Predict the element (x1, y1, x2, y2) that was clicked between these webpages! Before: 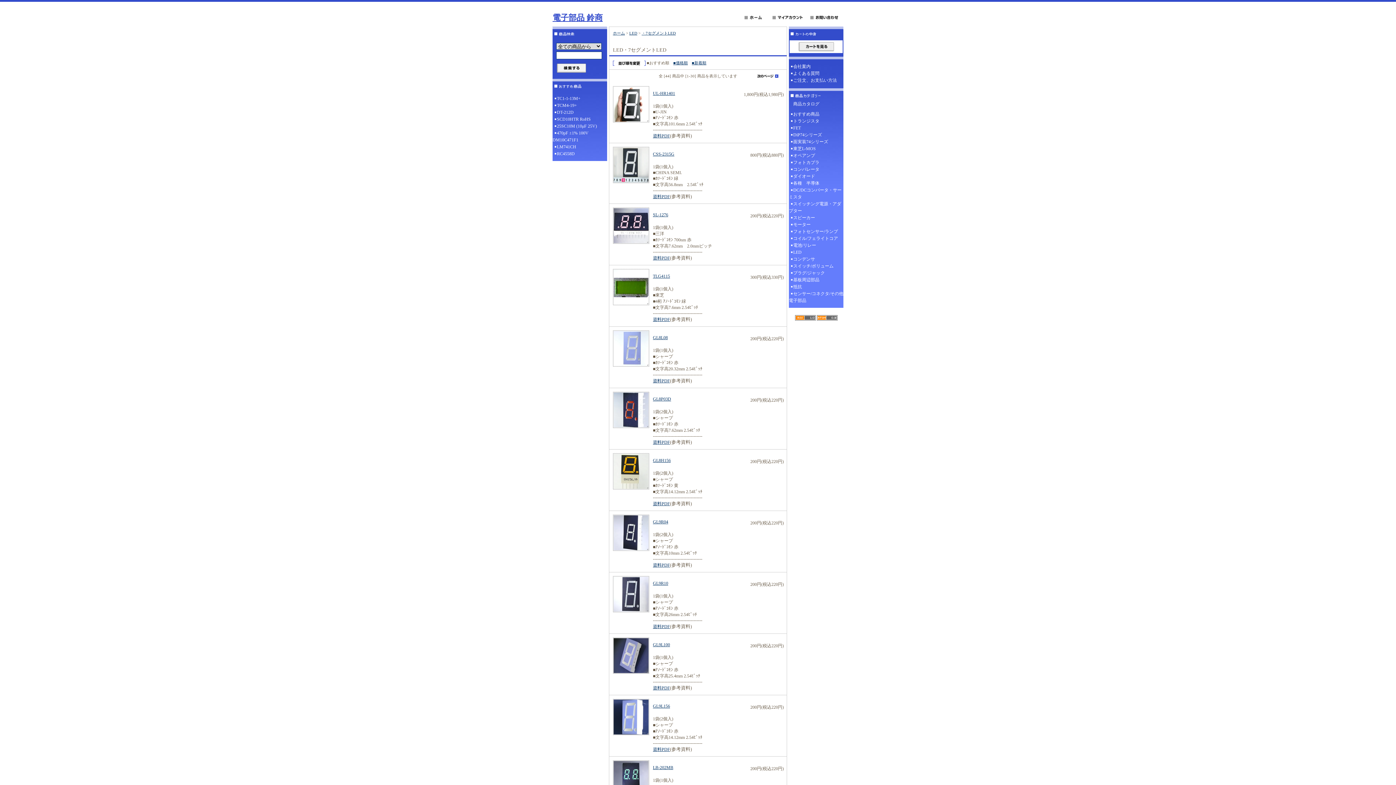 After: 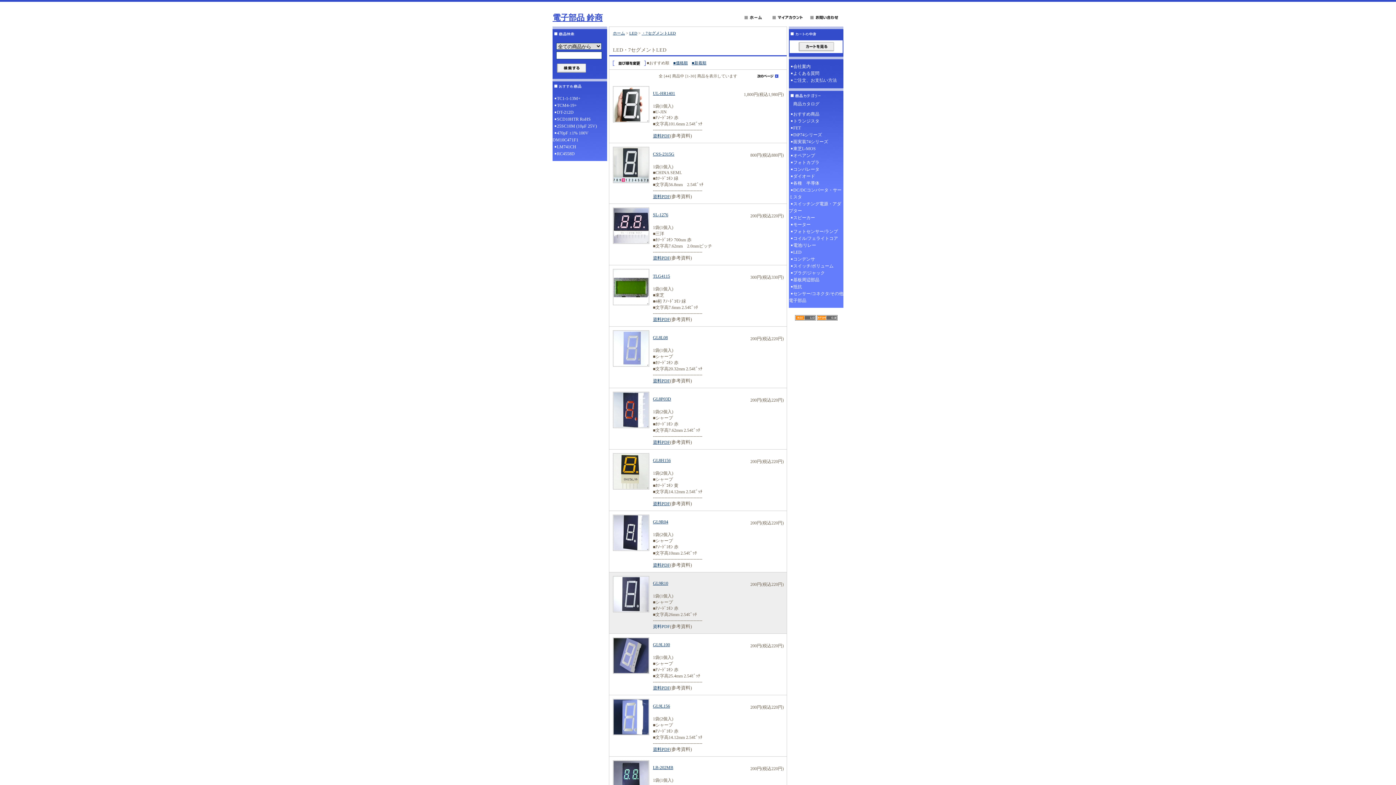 Action: label: 資料PDF bbox: (653, 624, 670, 629)